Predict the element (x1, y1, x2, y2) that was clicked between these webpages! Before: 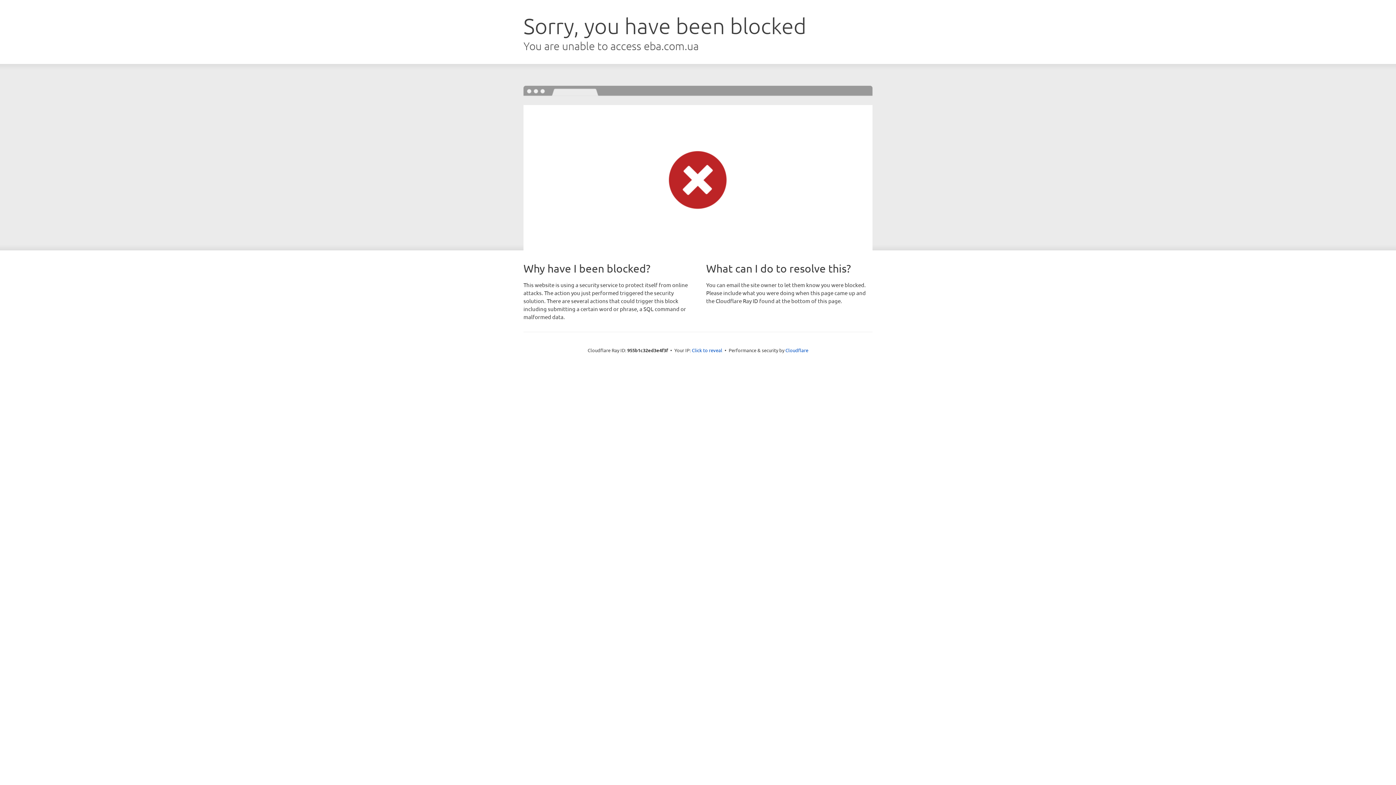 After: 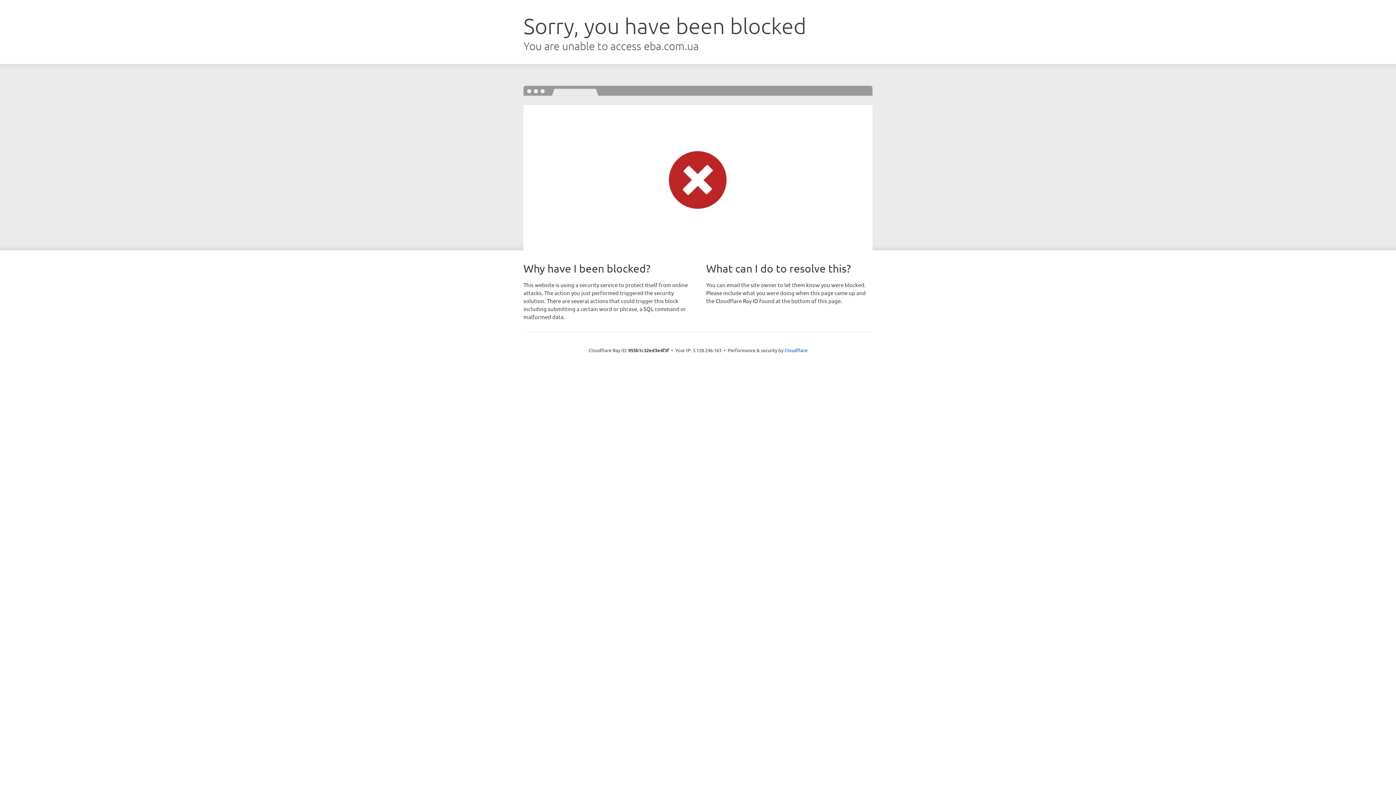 Action: bbox: (692, 346, 722, 353) label: Click to reveal